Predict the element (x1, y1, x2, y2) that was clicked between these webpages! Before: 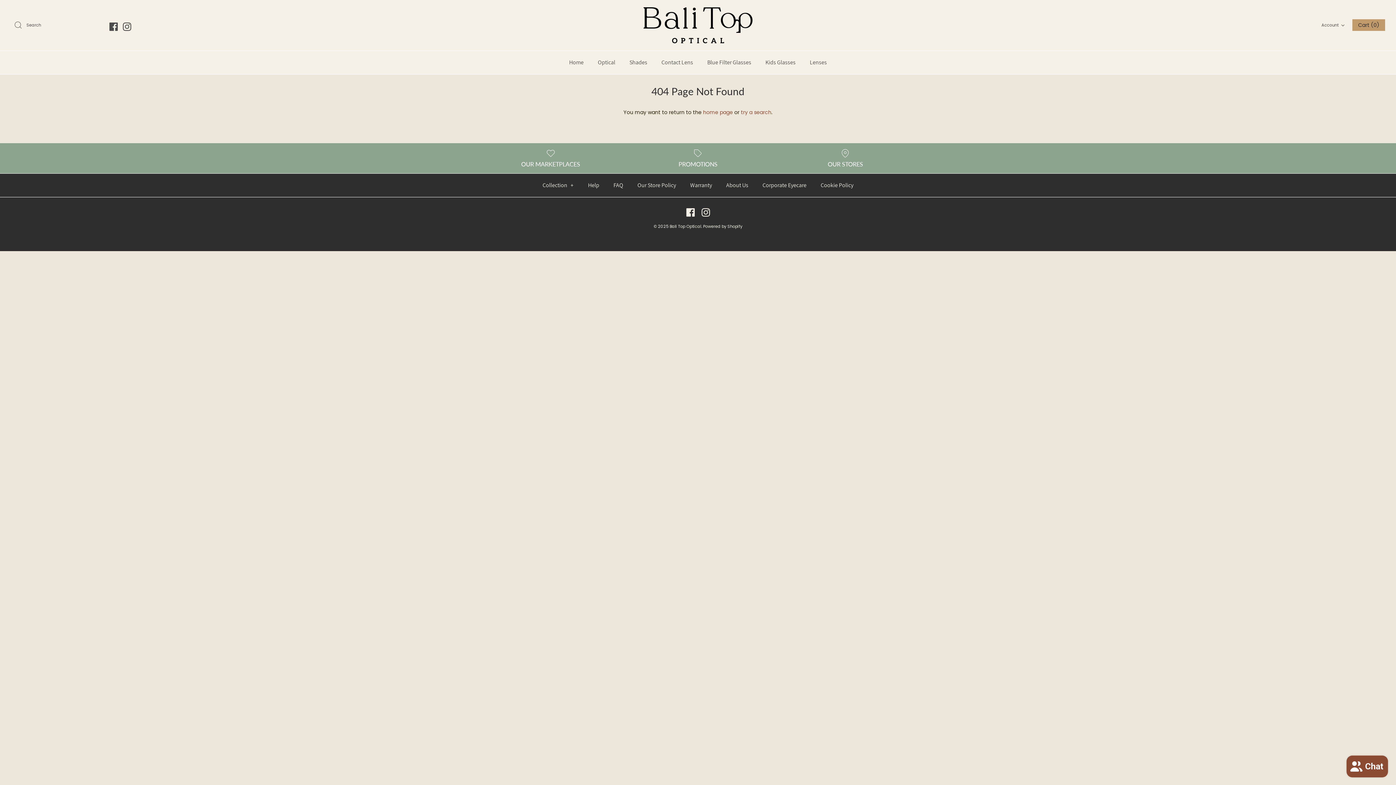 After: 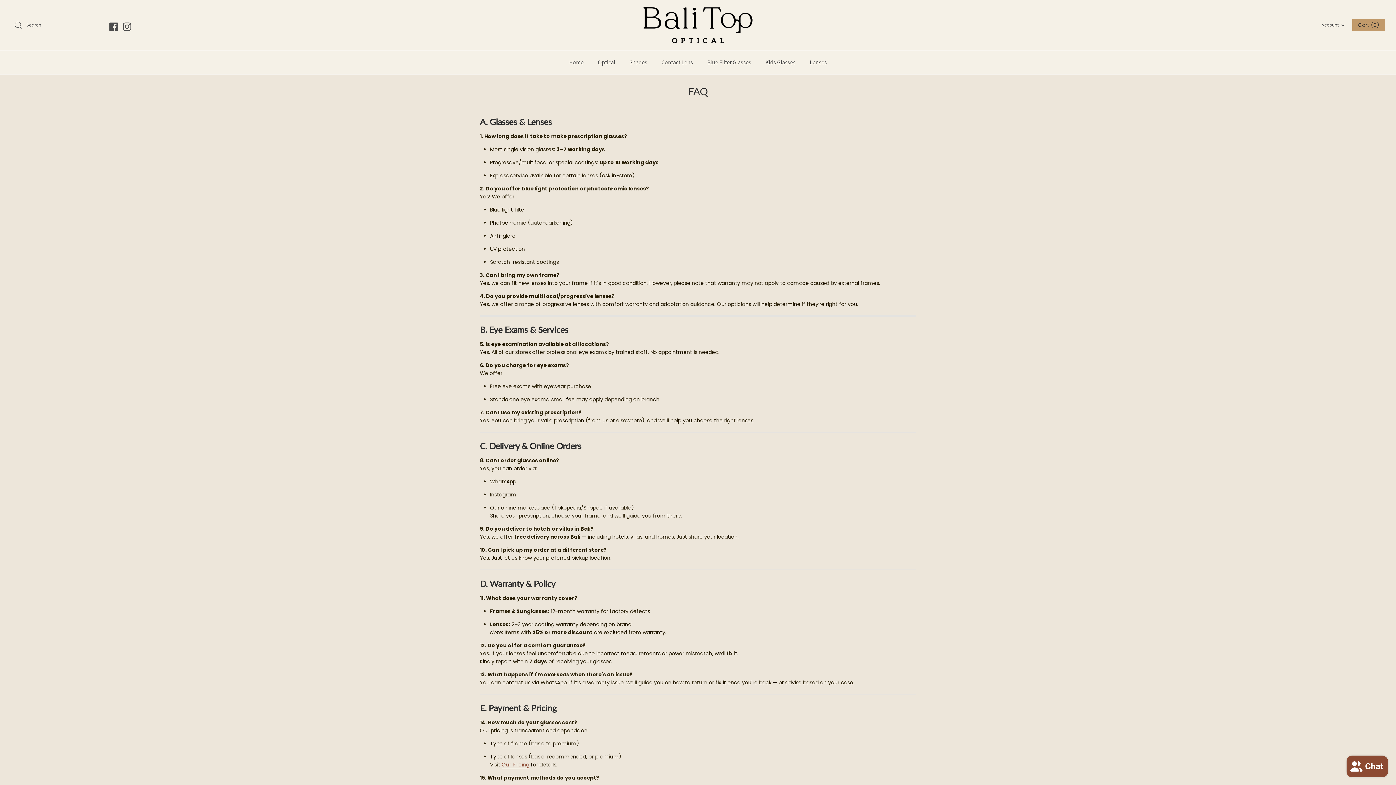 Action: label: FAQ bbox: (607, 173, 630, 197)